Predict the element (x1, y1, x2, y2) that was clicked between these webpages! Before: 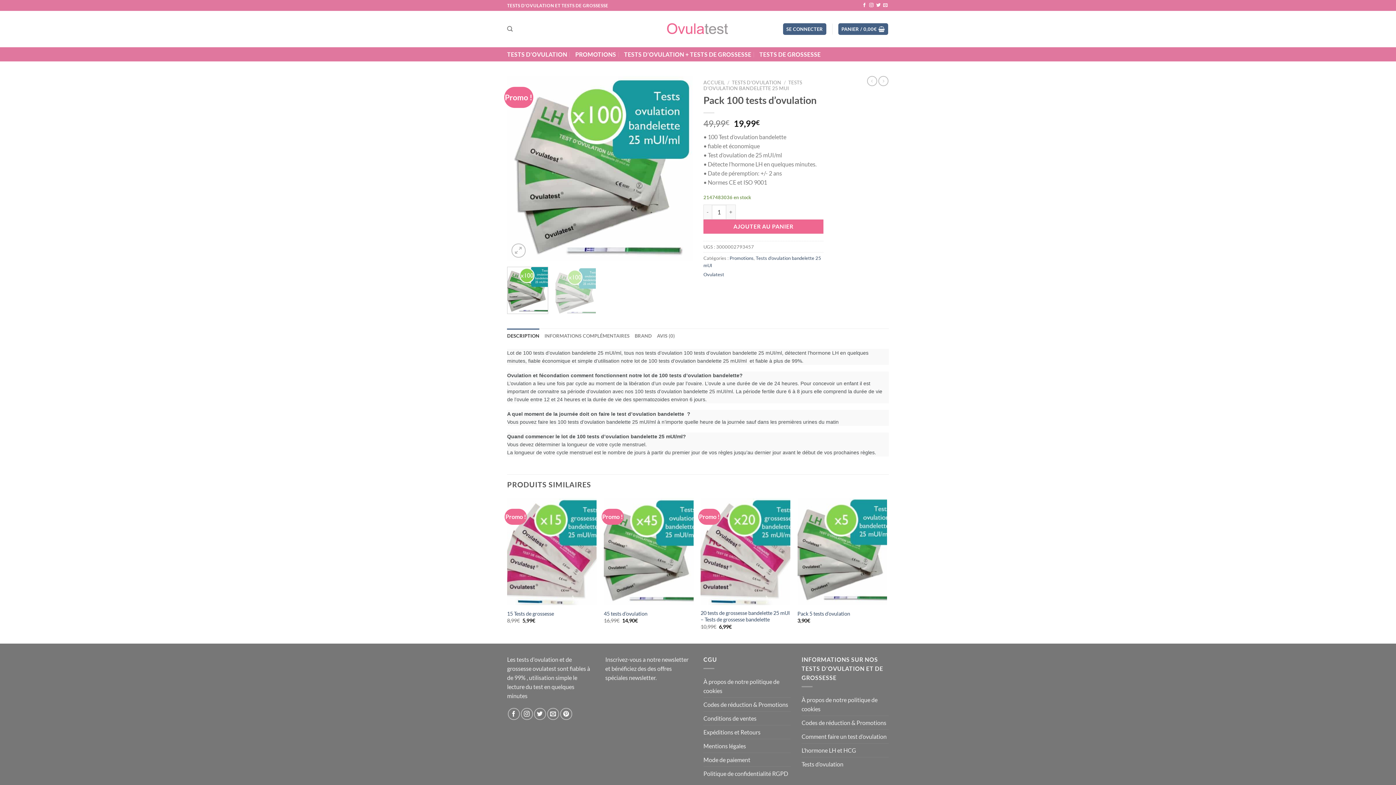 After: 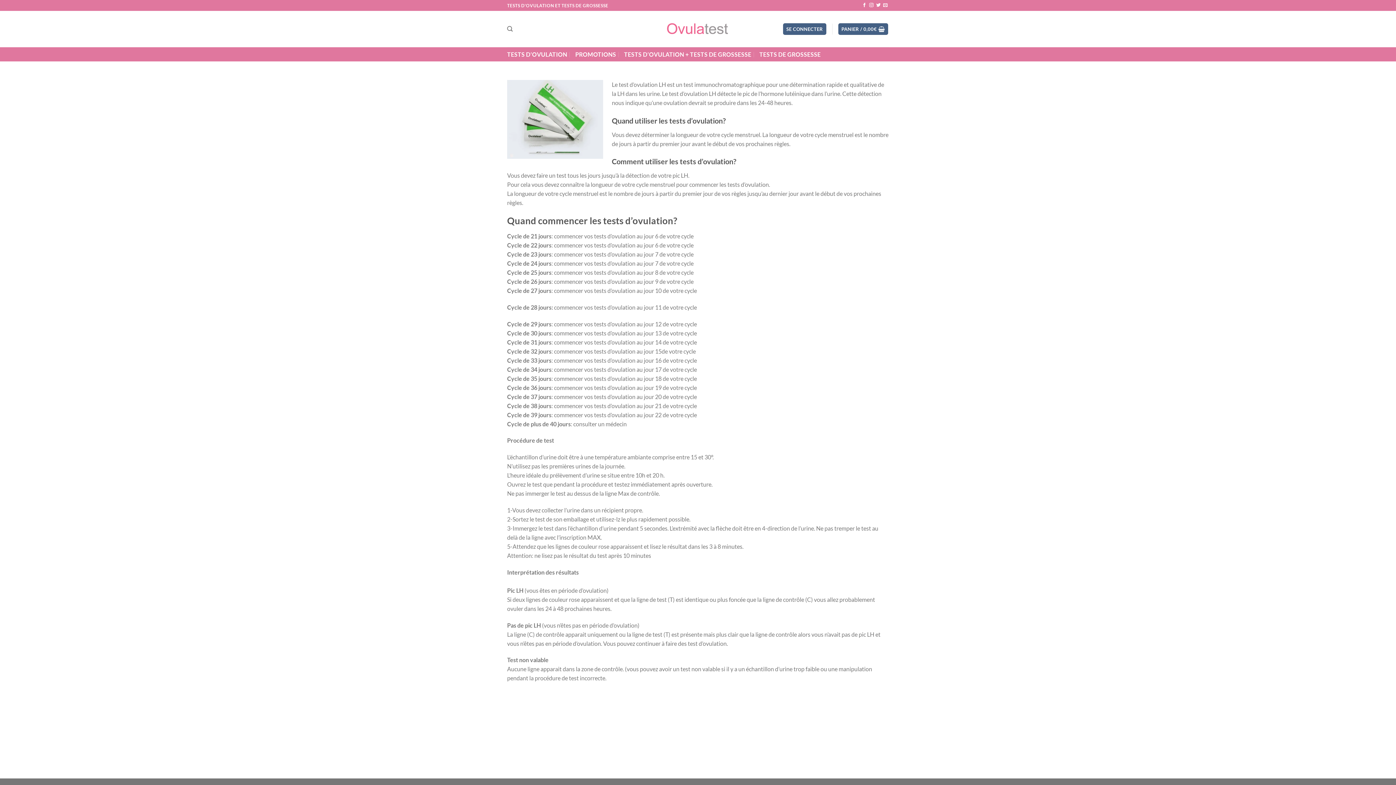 Action: bbox: (801, 757, 843, 771) label: Tests d’ovulation